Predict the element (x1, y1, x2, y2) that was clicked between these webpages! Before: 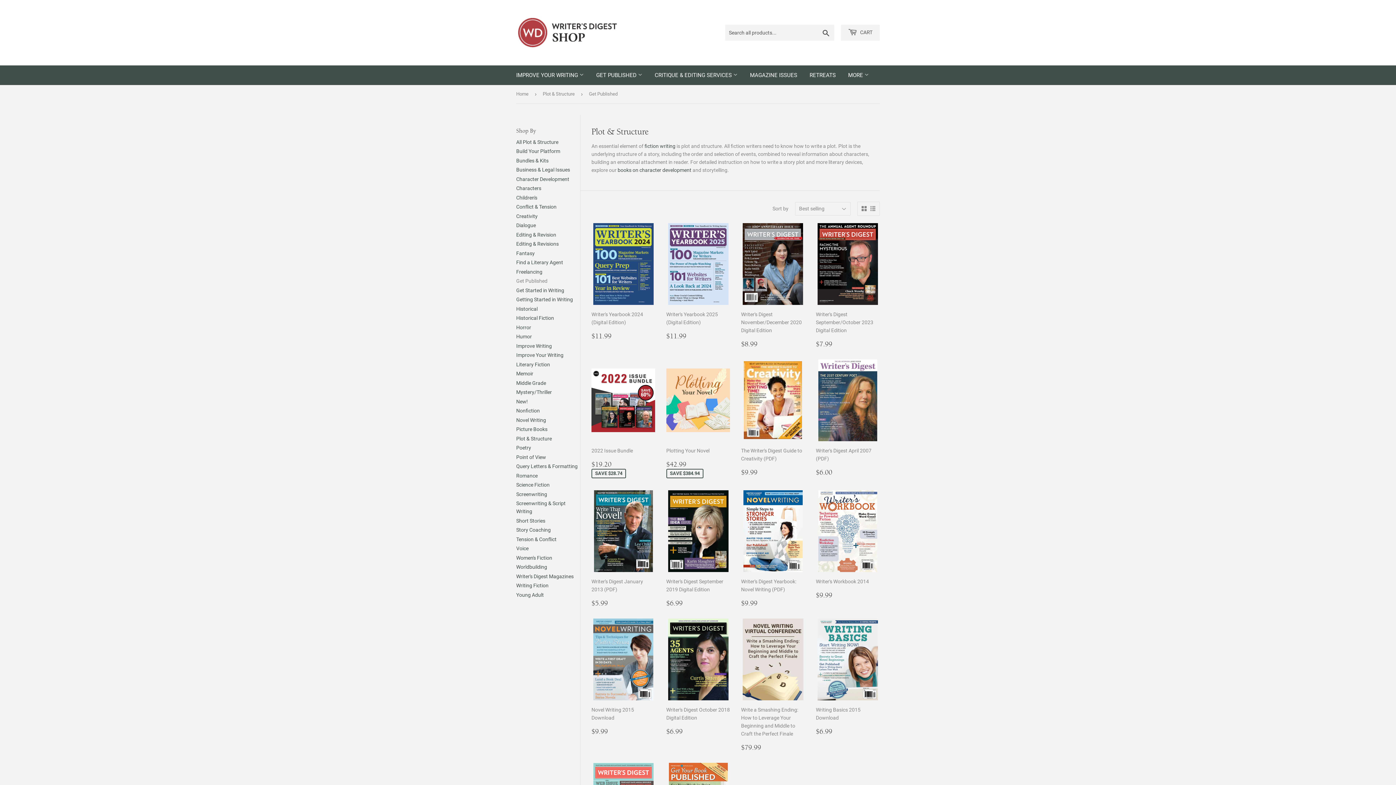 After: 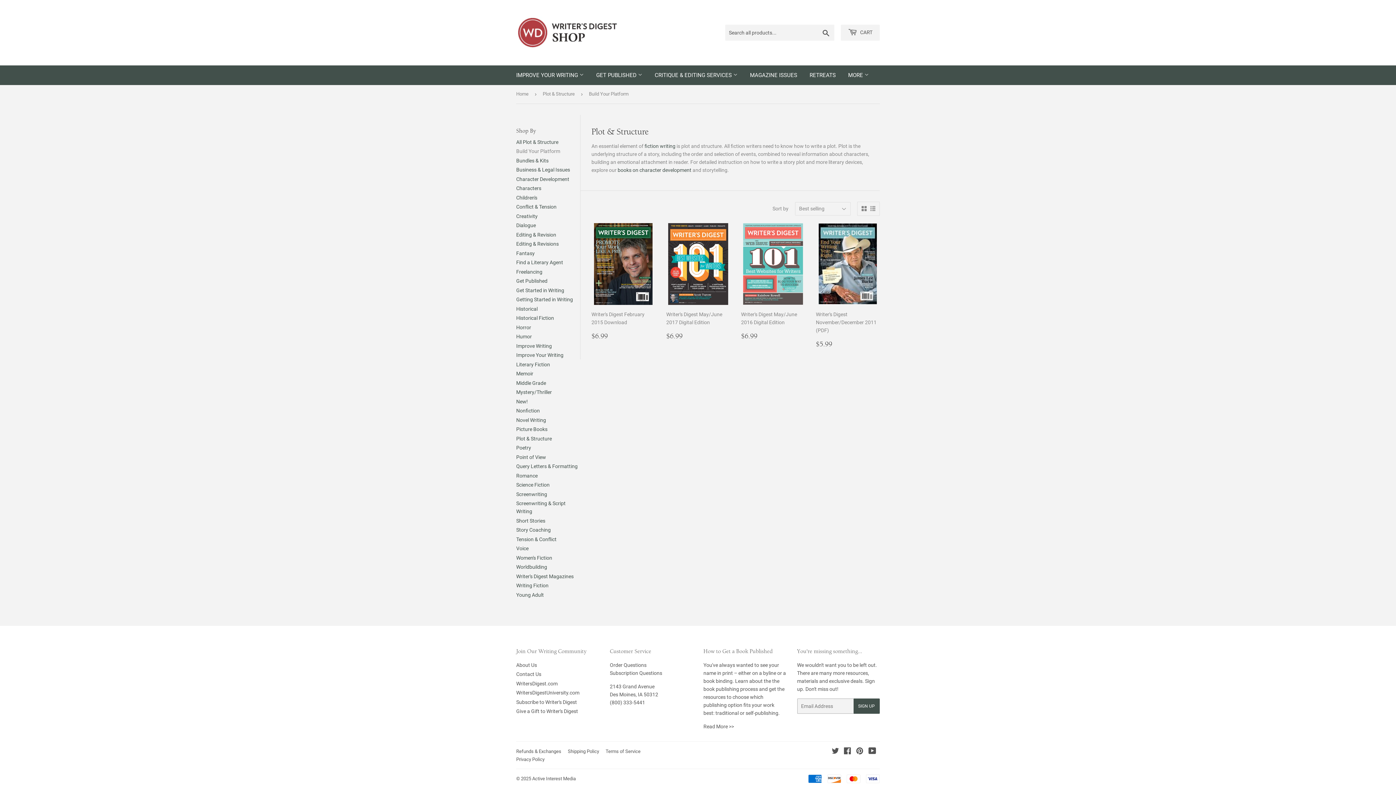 Action: label: Build Your Platform bbox: (516, 148, 560, 154)